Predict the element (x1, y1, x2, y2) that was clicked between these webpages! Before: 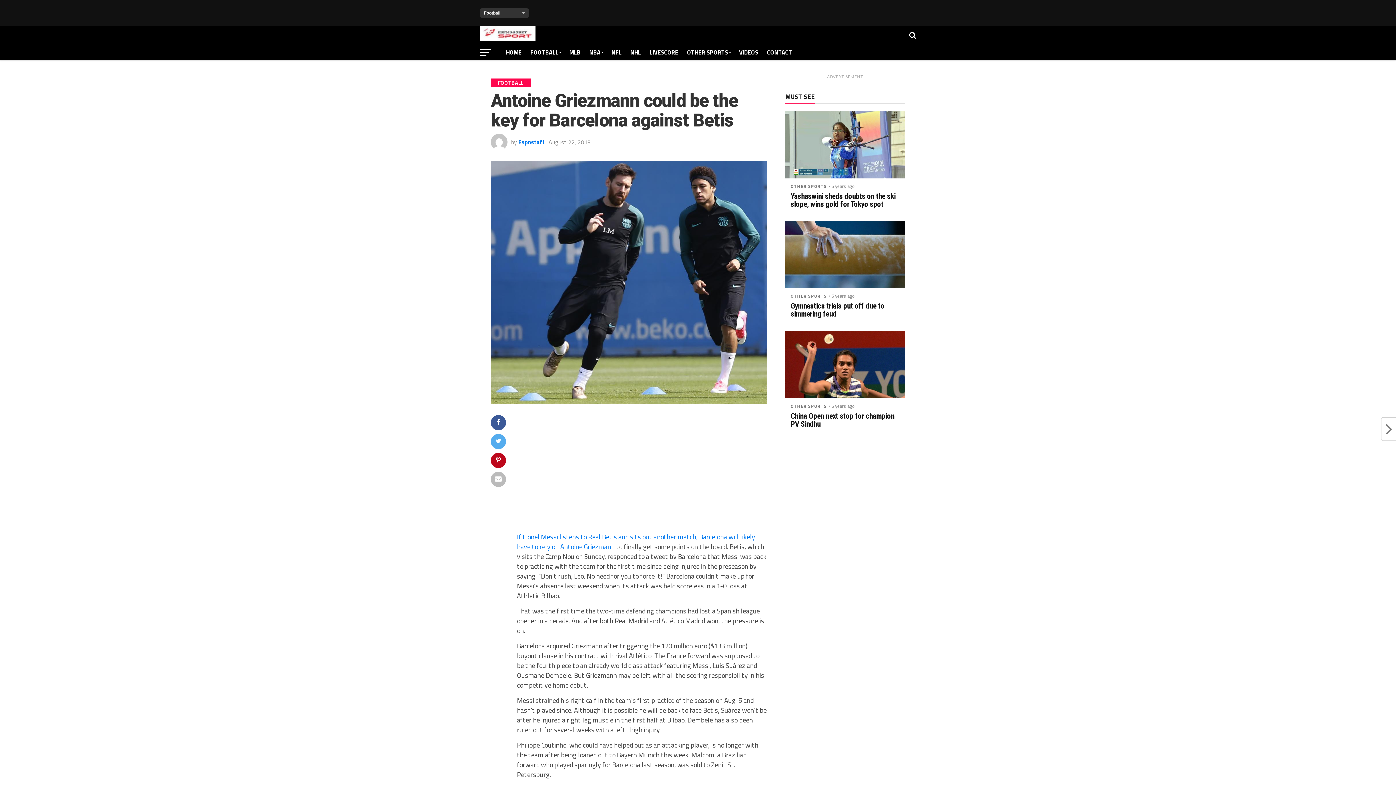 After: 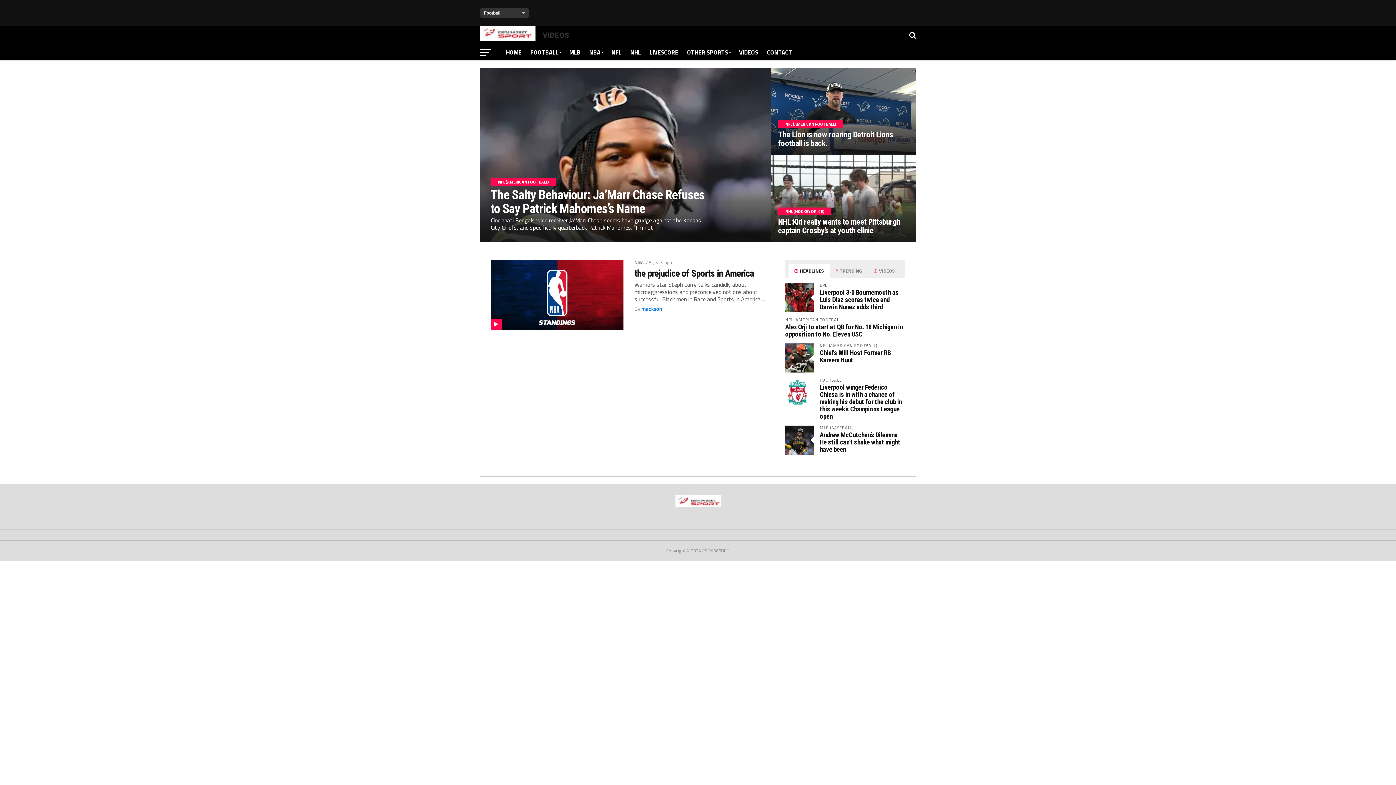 Action: bbox: (734, 44, 762, 60) label: VIDEOS